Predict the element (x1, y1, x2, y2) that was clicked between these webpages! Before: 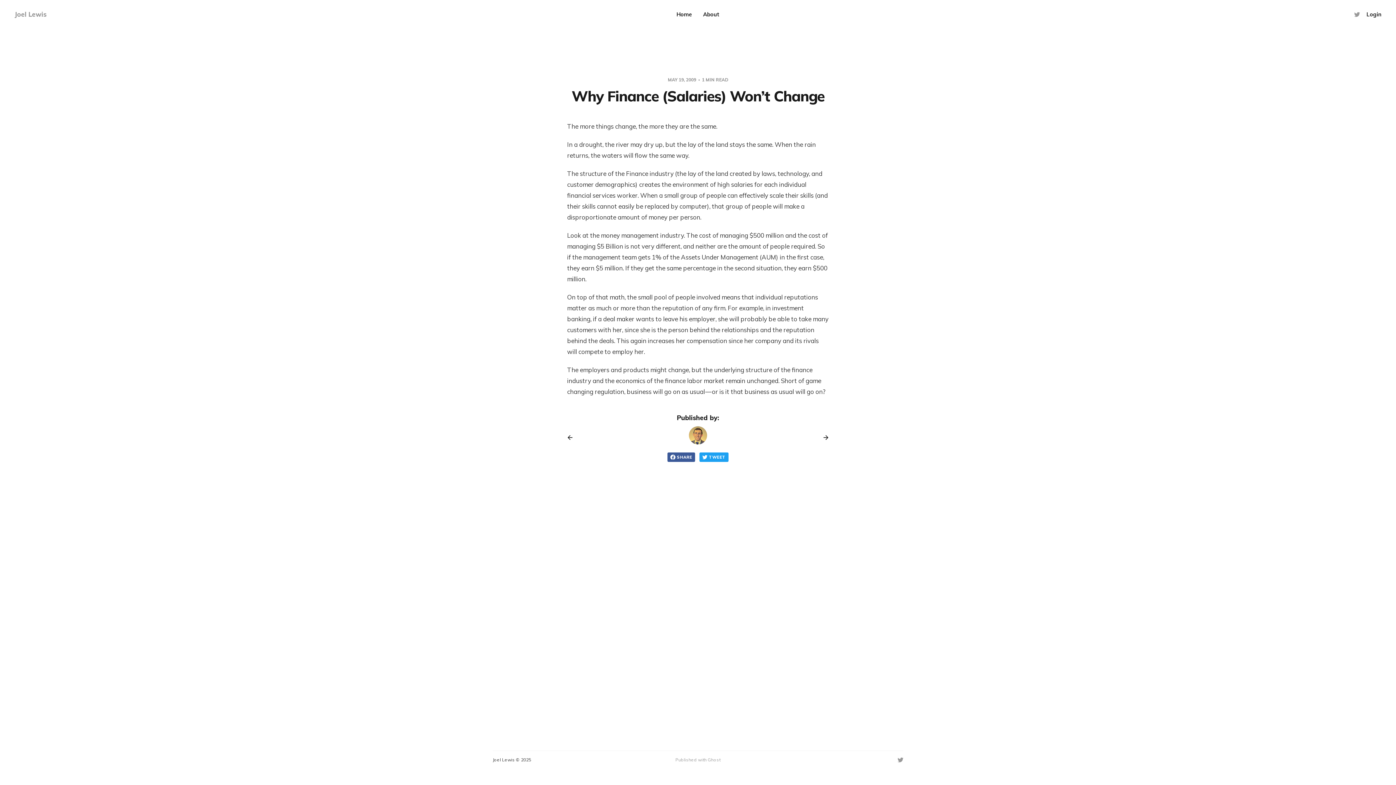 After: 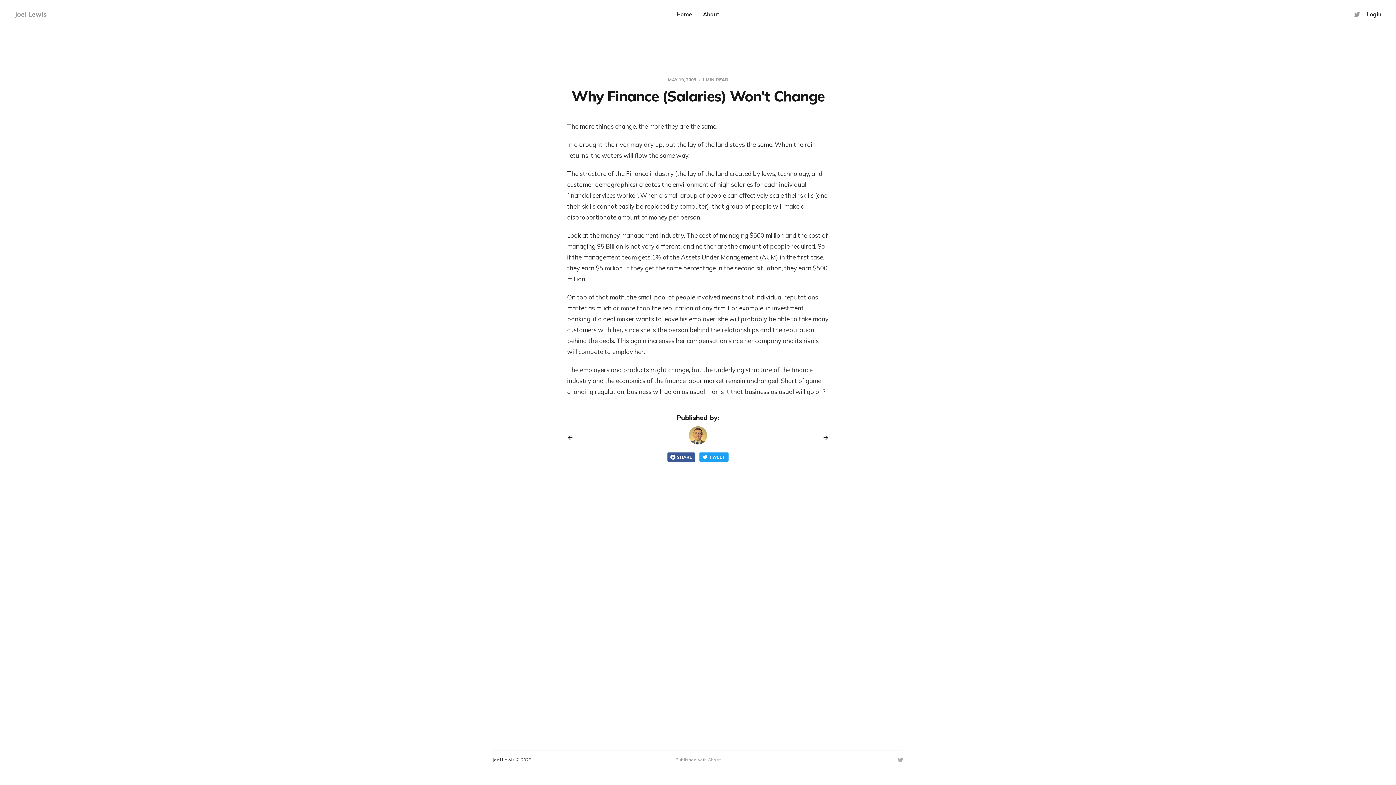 Action: label: Twitter bbox: (897, 757, 903, 763)